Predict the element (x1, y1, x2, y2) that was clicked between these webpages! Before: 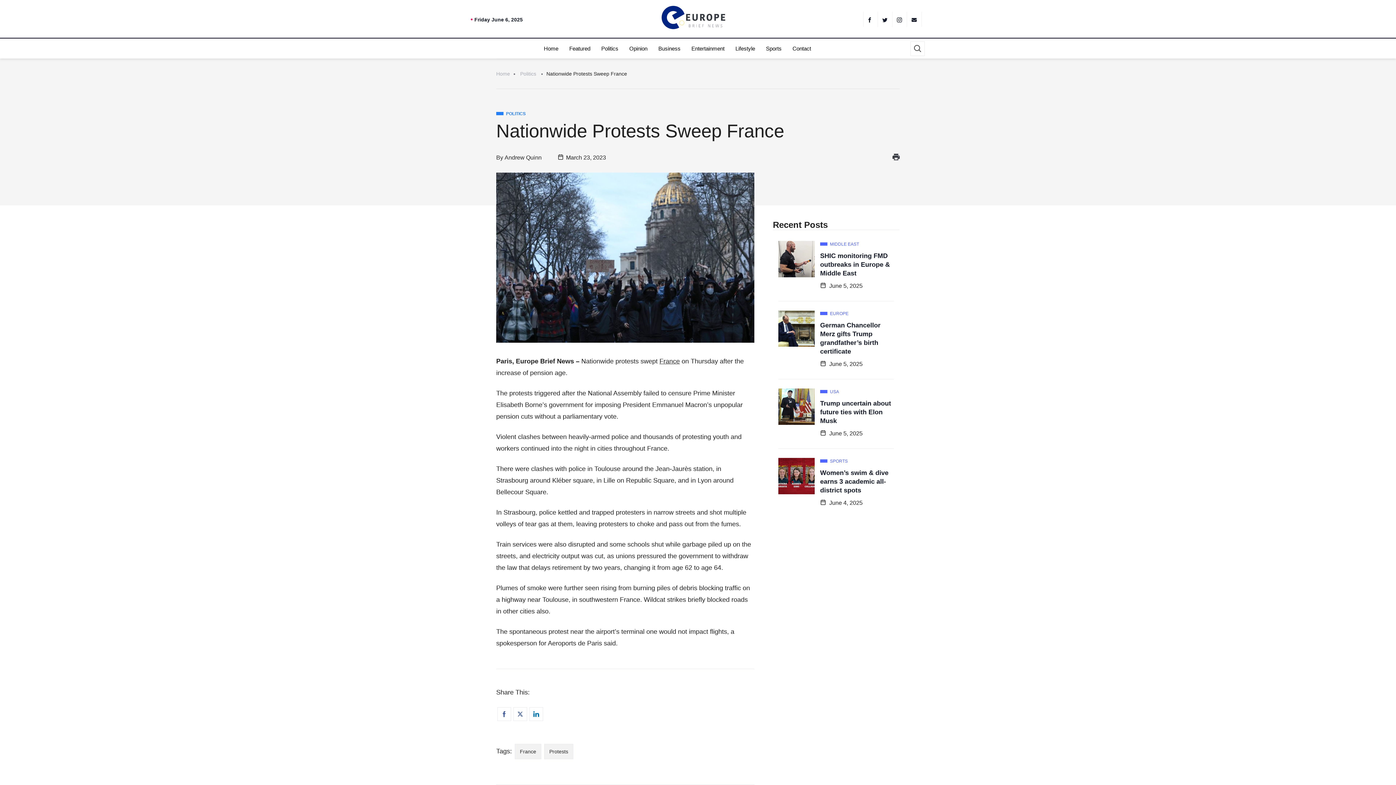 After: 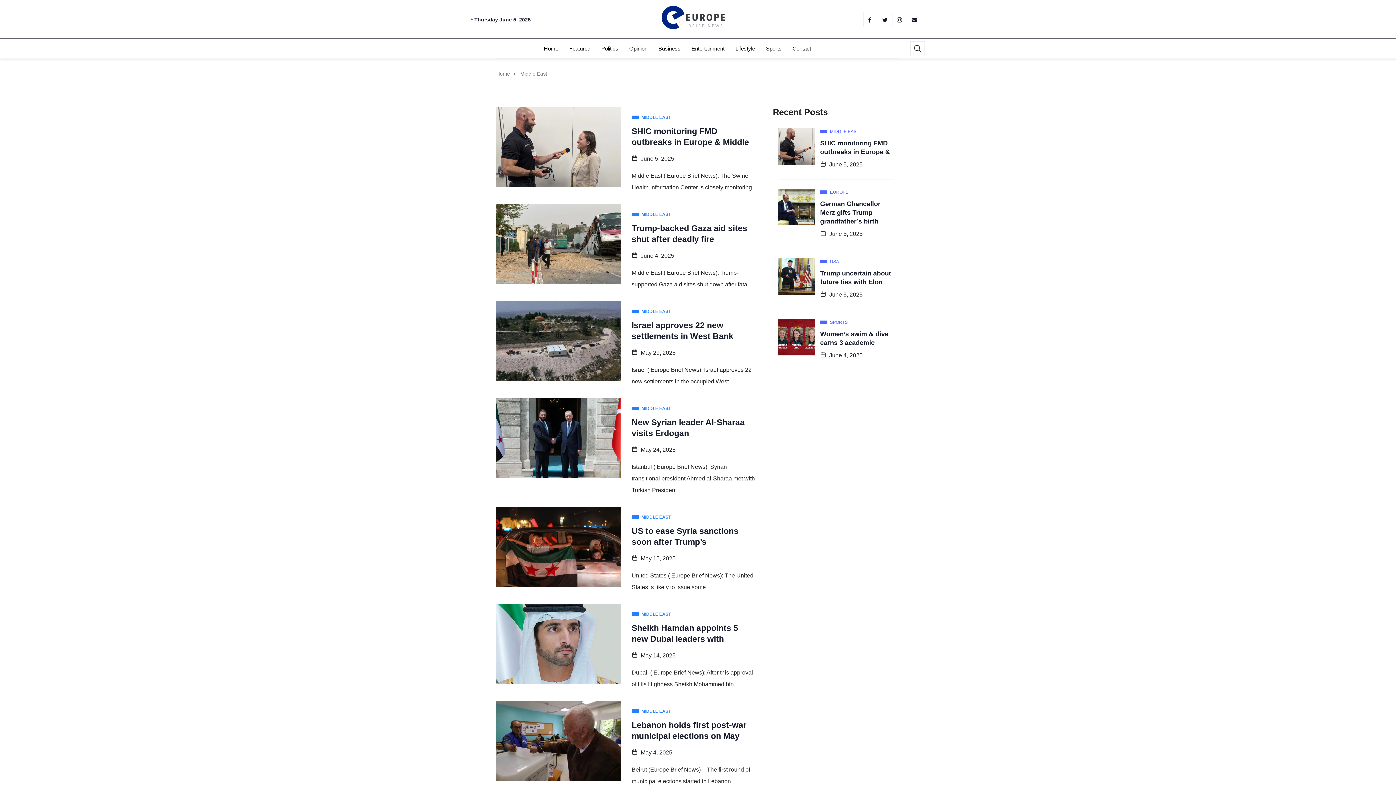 Action: bbox: (820, 242, 859, 246) label:  MIDDLE EAST